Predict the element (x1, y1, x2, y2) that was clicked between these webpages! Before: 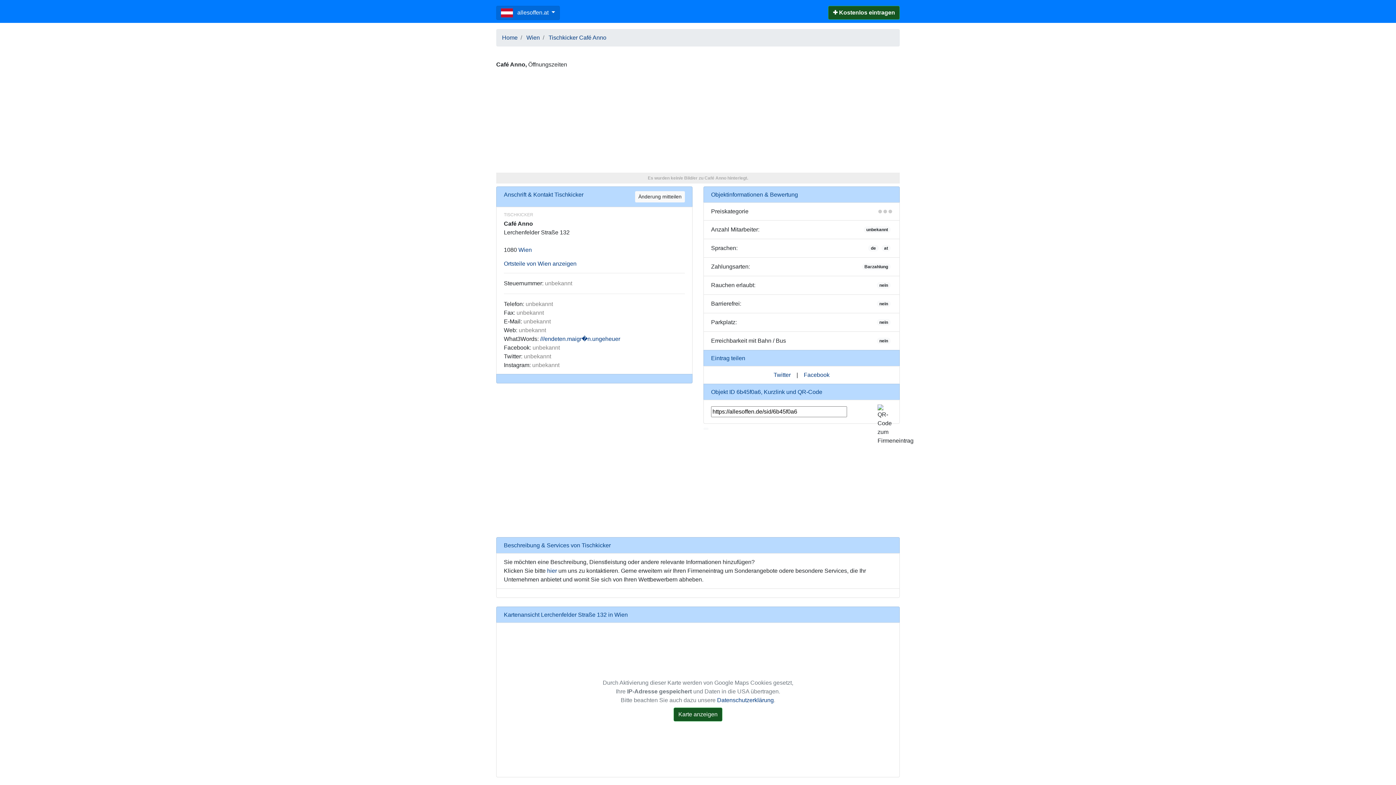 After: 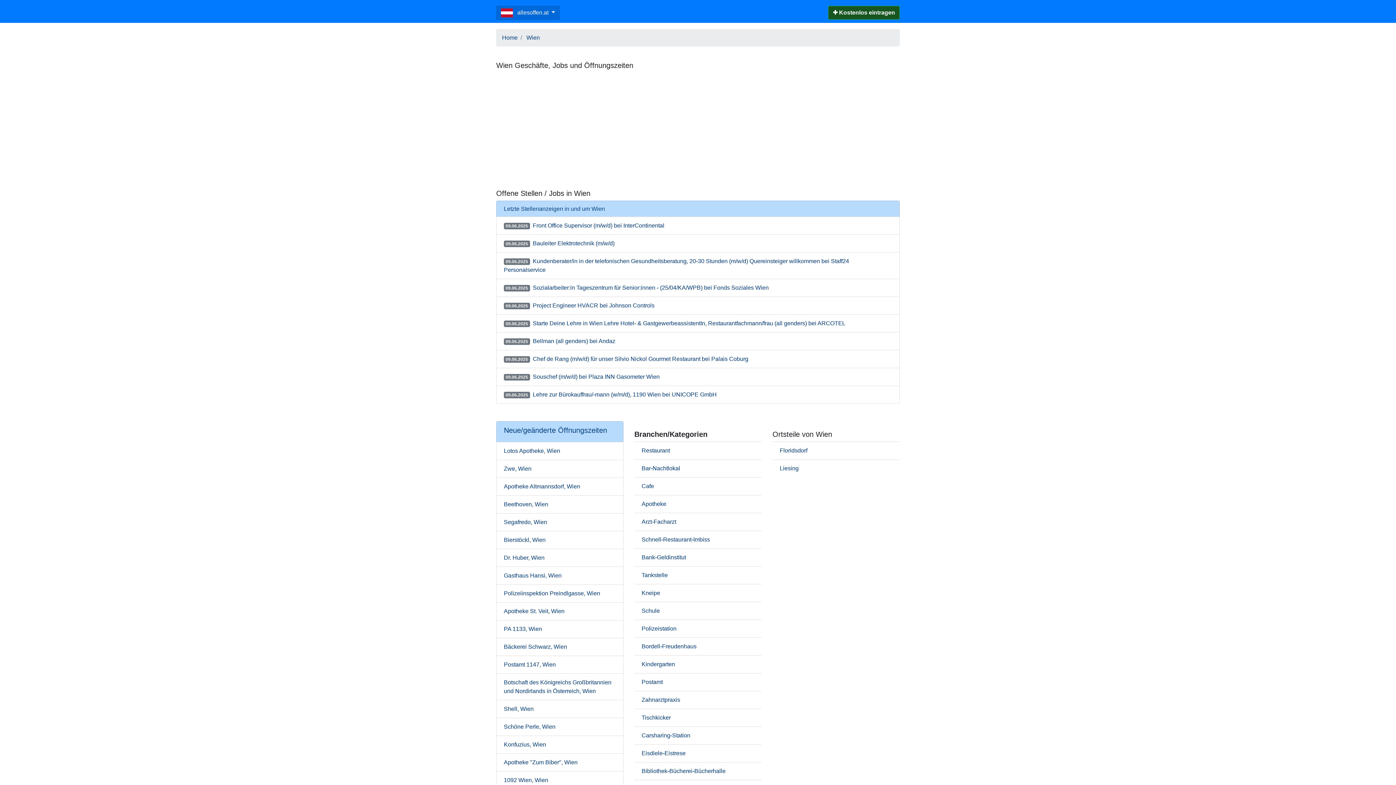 Action: bbox: (526, 34, 540, 40) label: Wien